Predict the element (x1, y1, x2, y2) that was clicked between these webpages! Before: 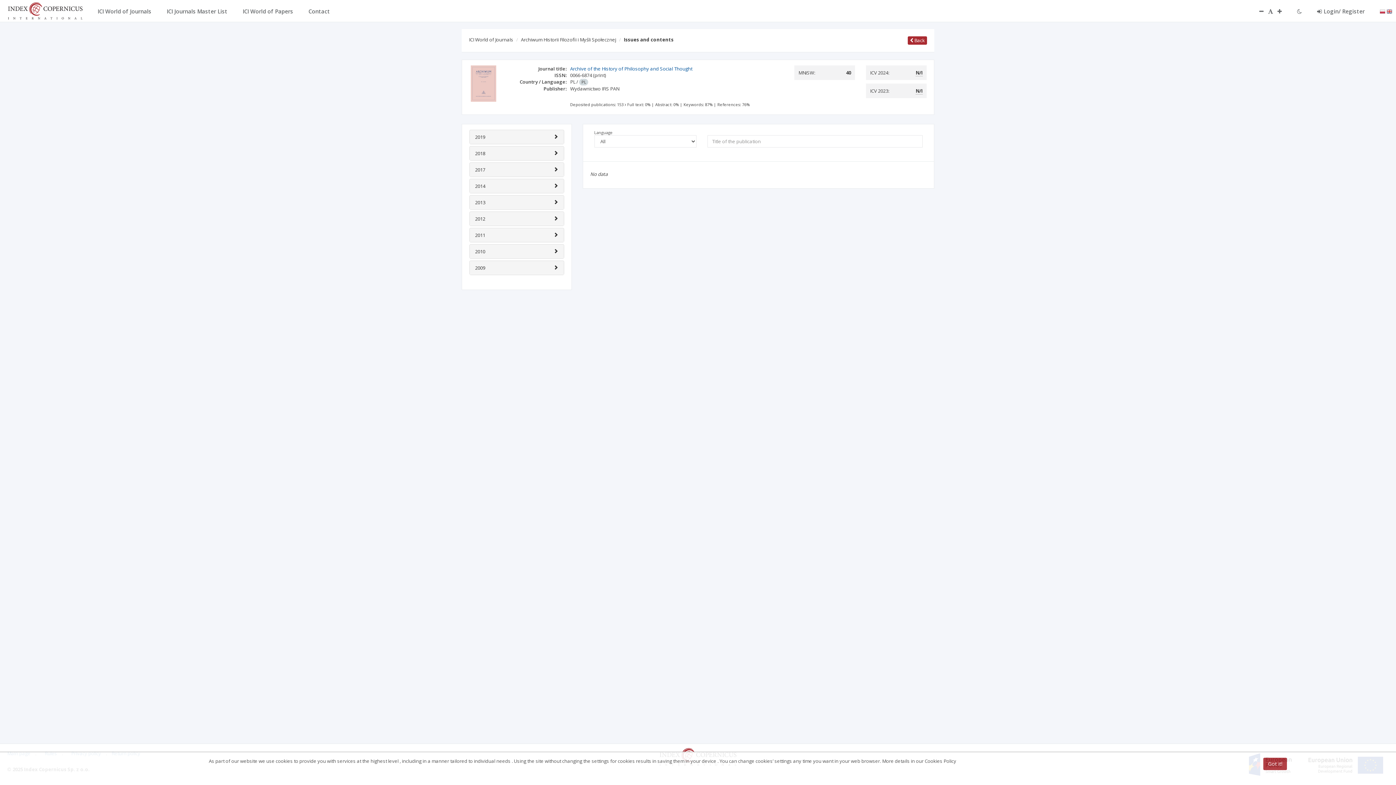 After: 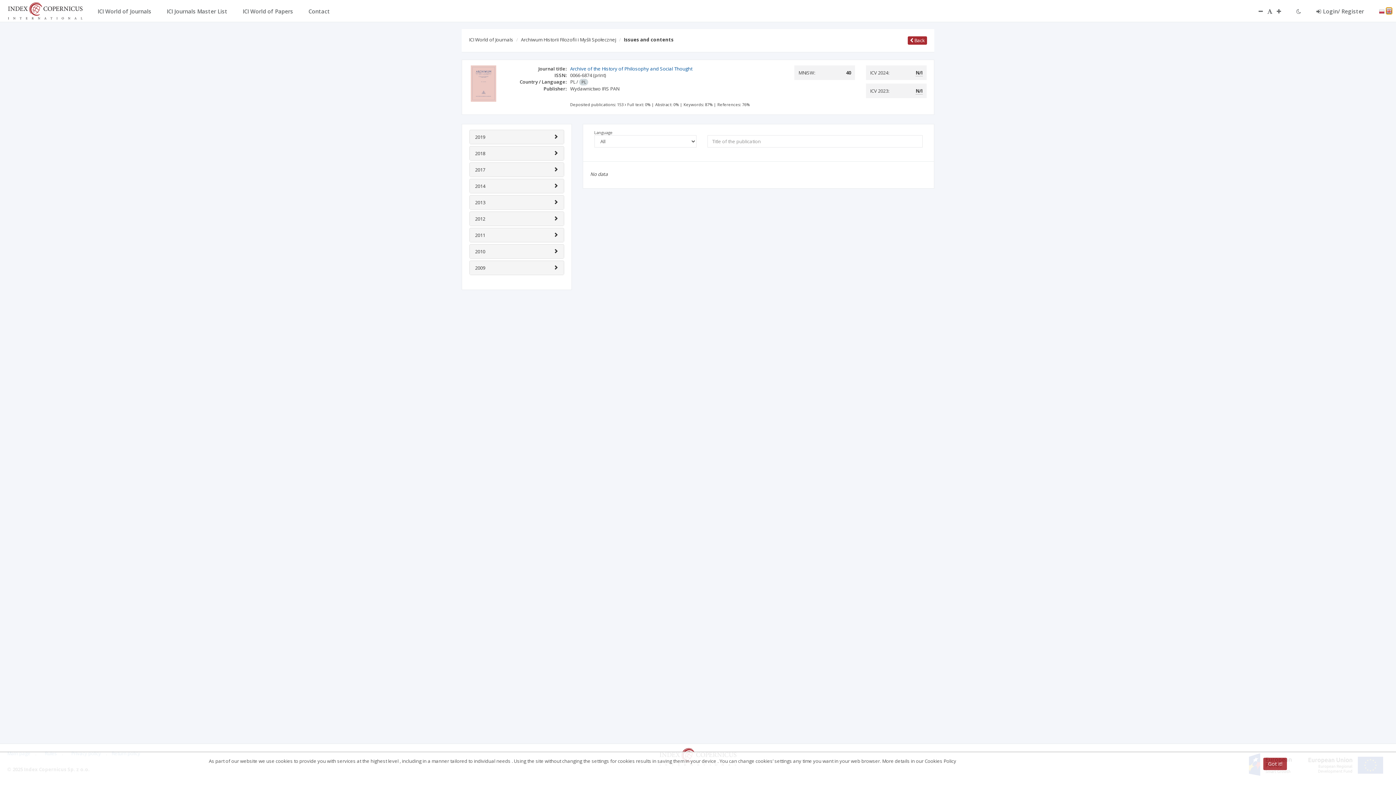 Action: bbox: (1386, 7, 1392, 14)